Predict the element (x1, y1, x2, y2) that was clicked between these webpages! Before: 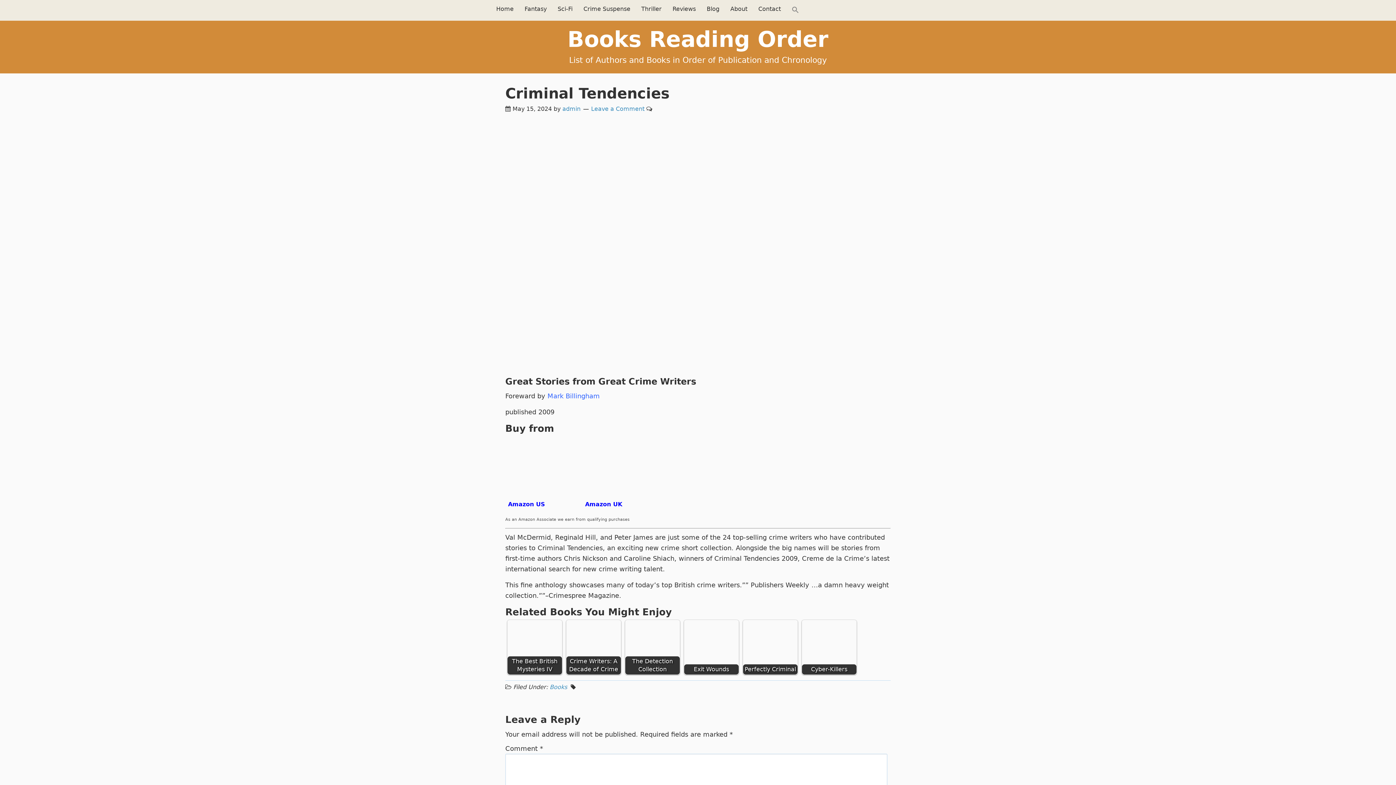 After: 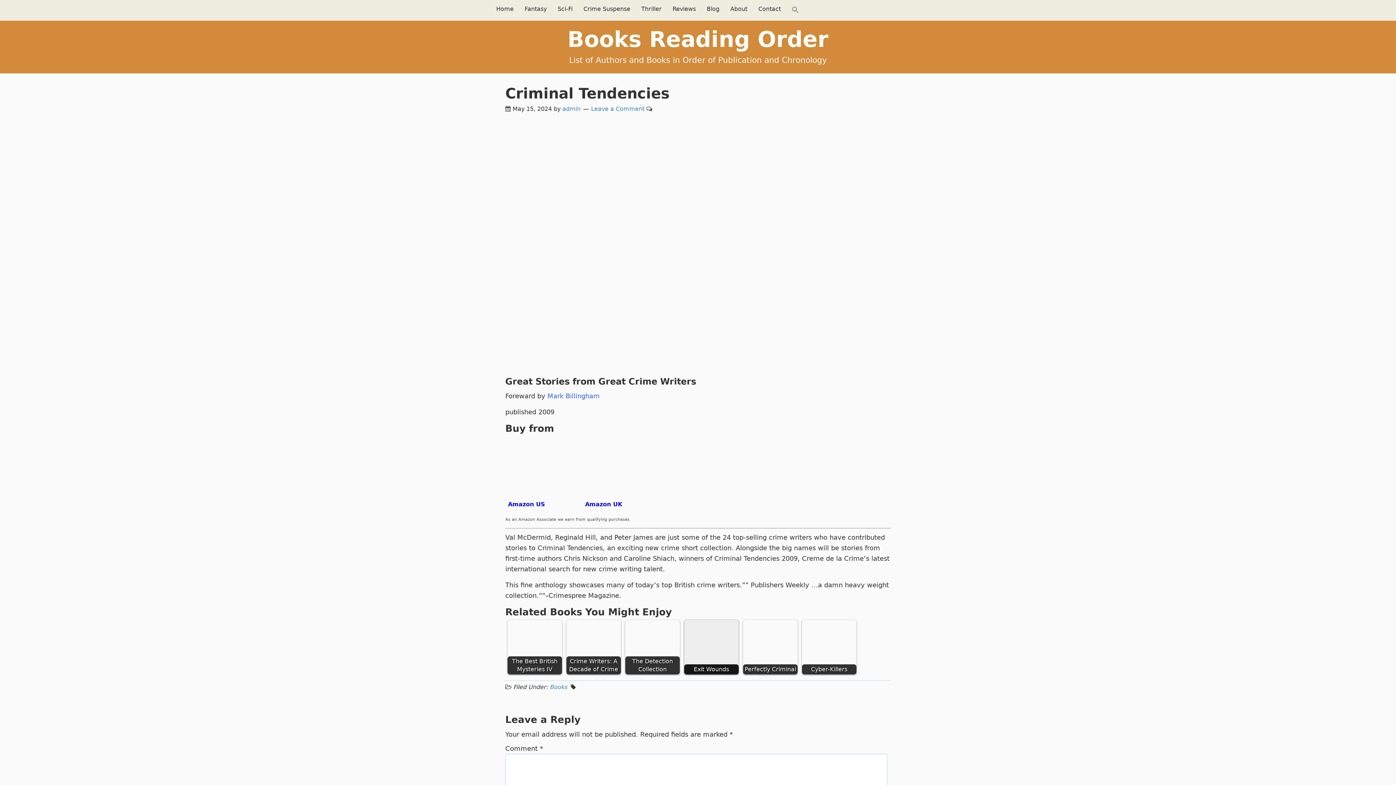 Action: label: Exit Wounds bbox: (684, 620, 738, 674)